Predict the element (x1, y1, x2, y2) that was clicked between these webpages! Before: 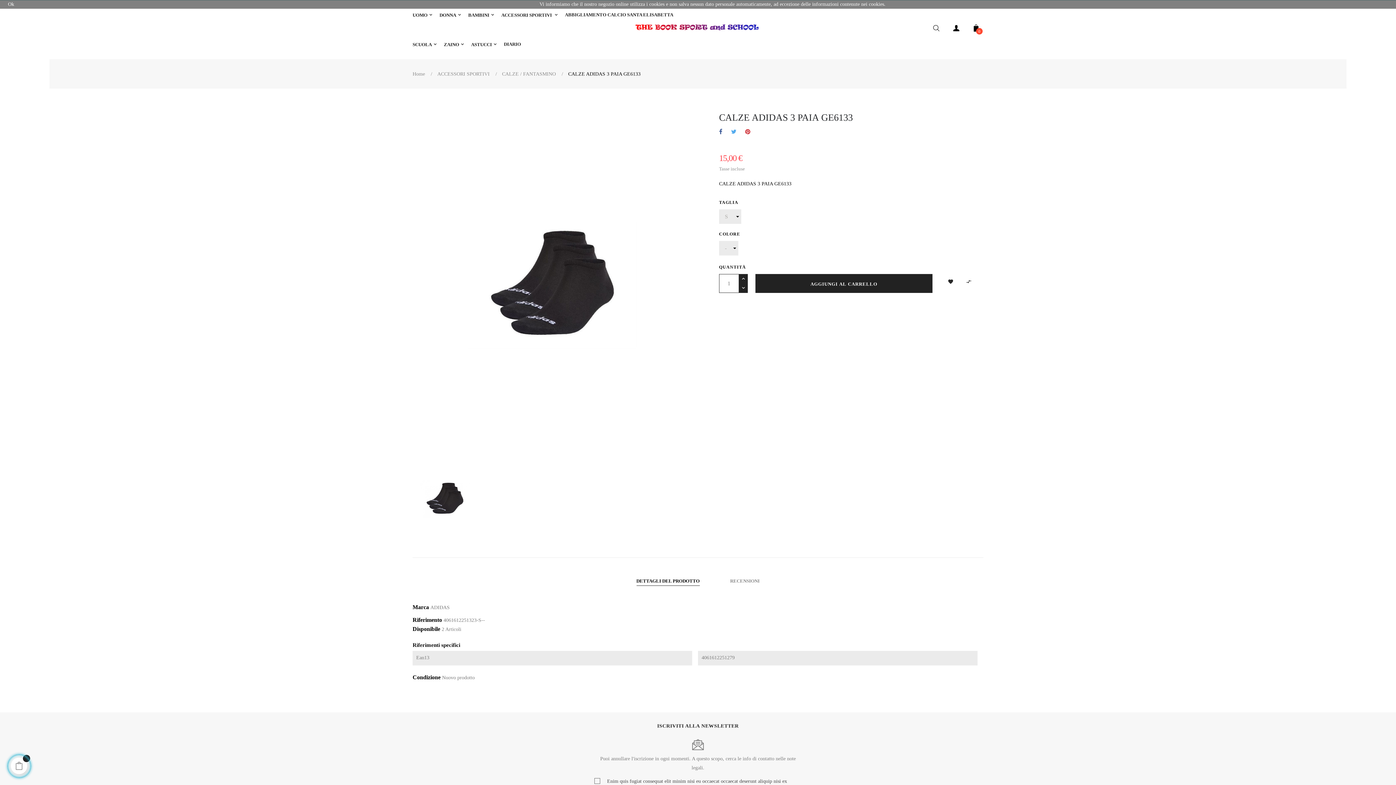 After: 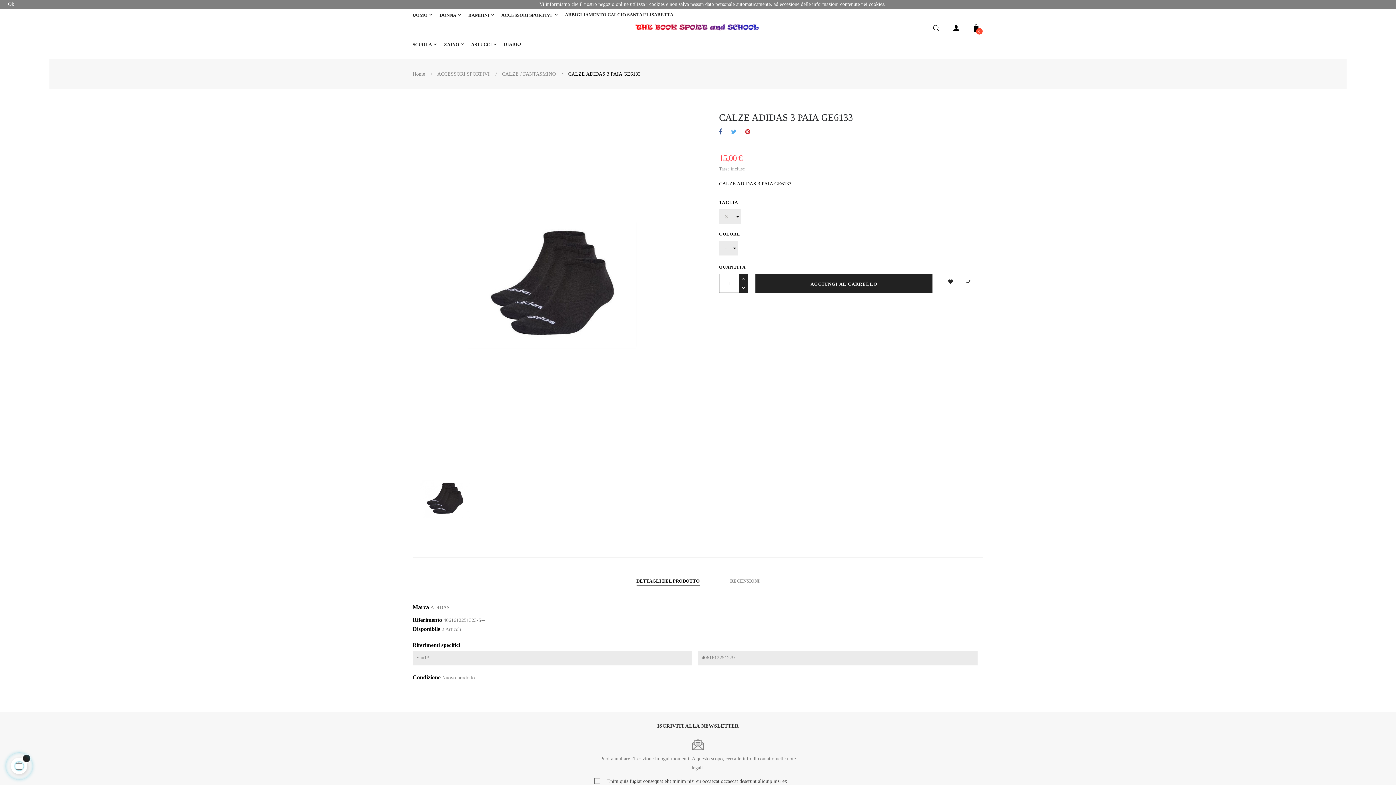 Action: bbox: (719, 128, 722, 135) label: Condividi